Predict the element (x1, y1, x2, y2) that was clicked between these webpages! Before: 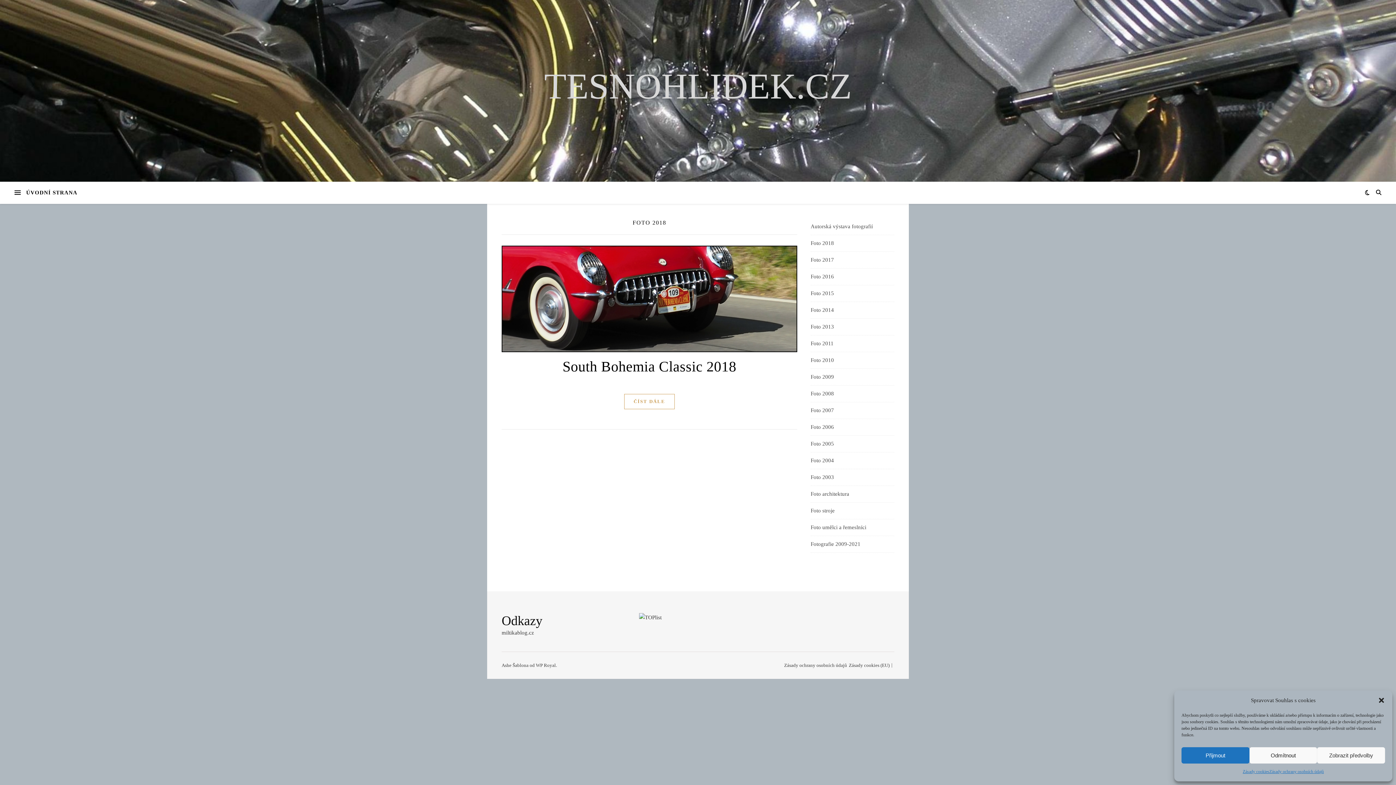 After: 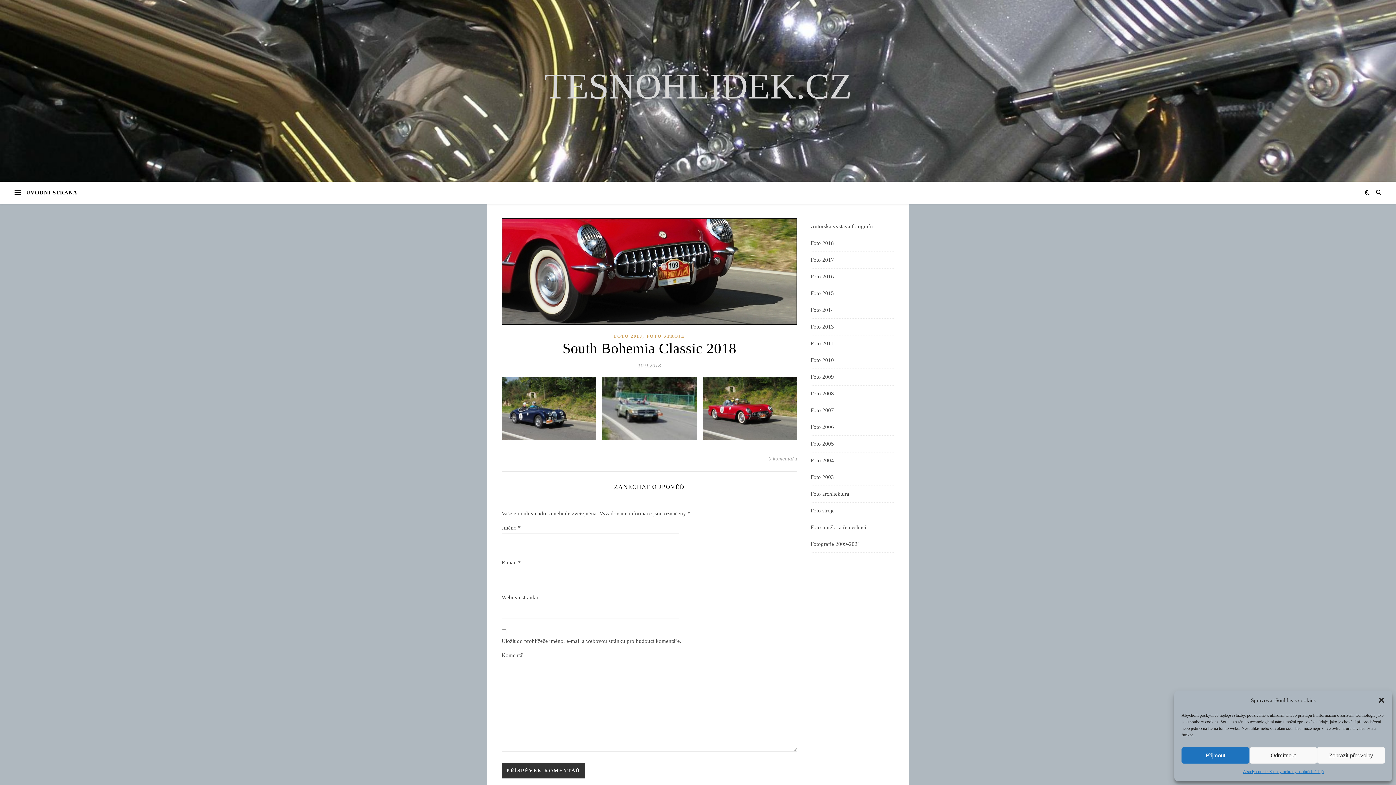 Action: label: South Bohemia Classic 2018 bbox: (562, 358, 736, 374)